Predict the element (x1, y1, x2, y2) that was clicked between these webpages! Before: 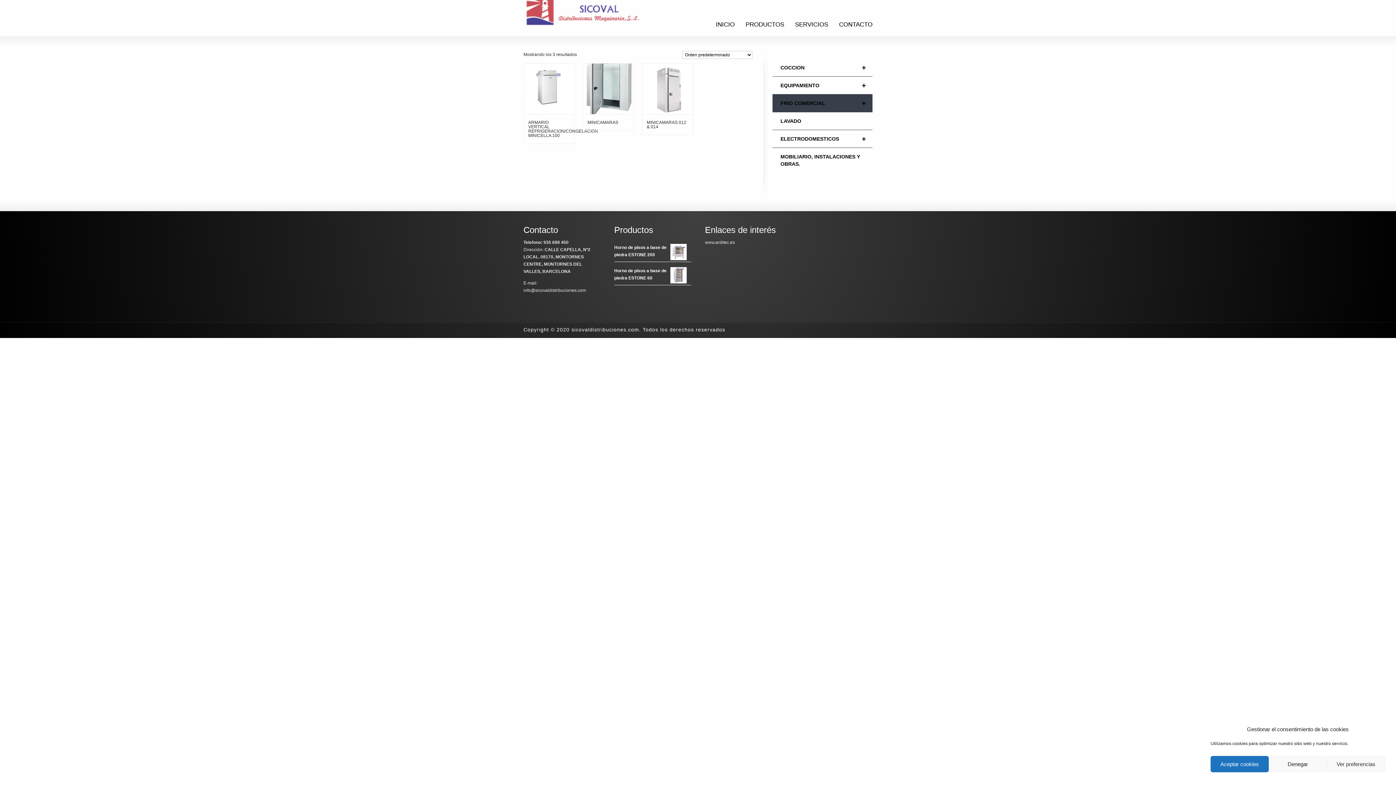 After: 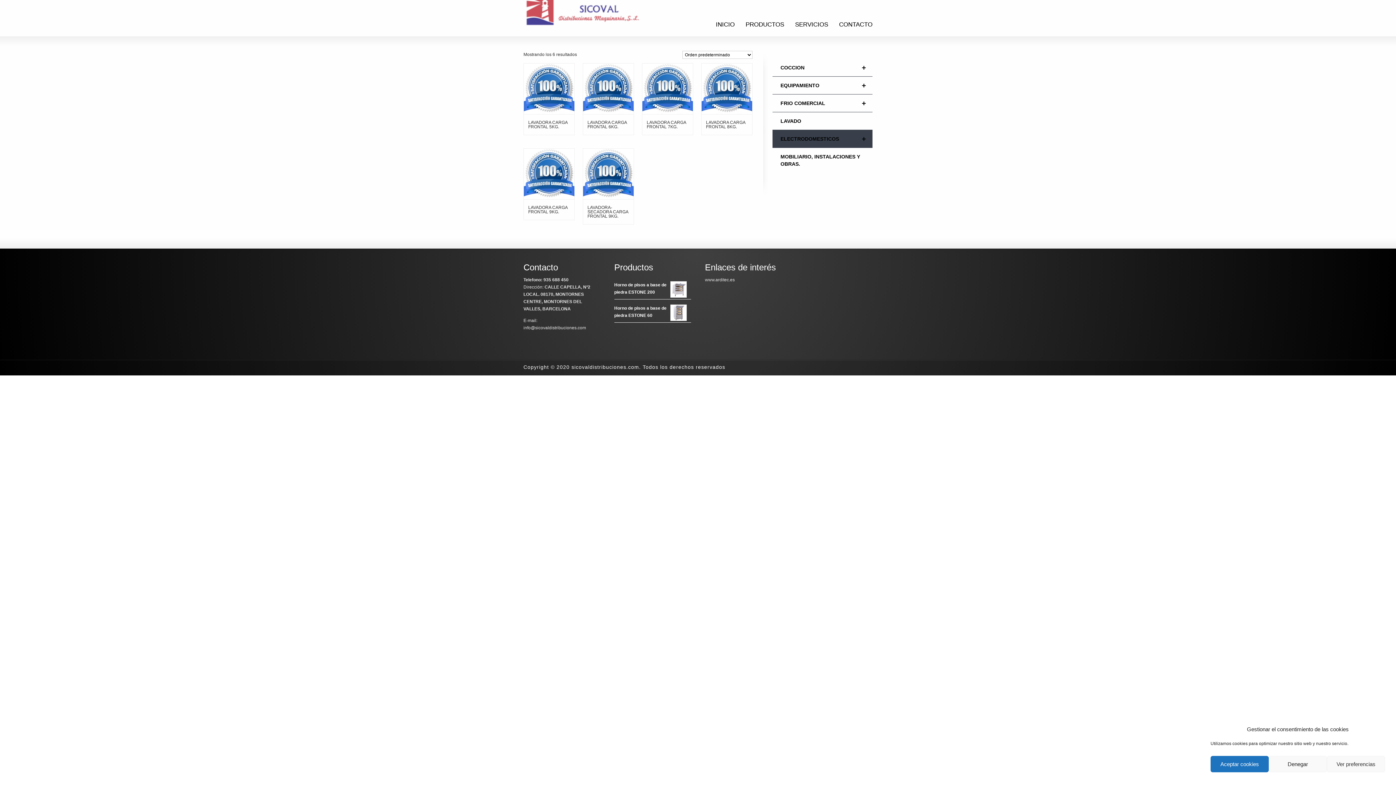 Action: label: +
ELECTRODOMESTICOS bbox: (772, 130, 872, 148)